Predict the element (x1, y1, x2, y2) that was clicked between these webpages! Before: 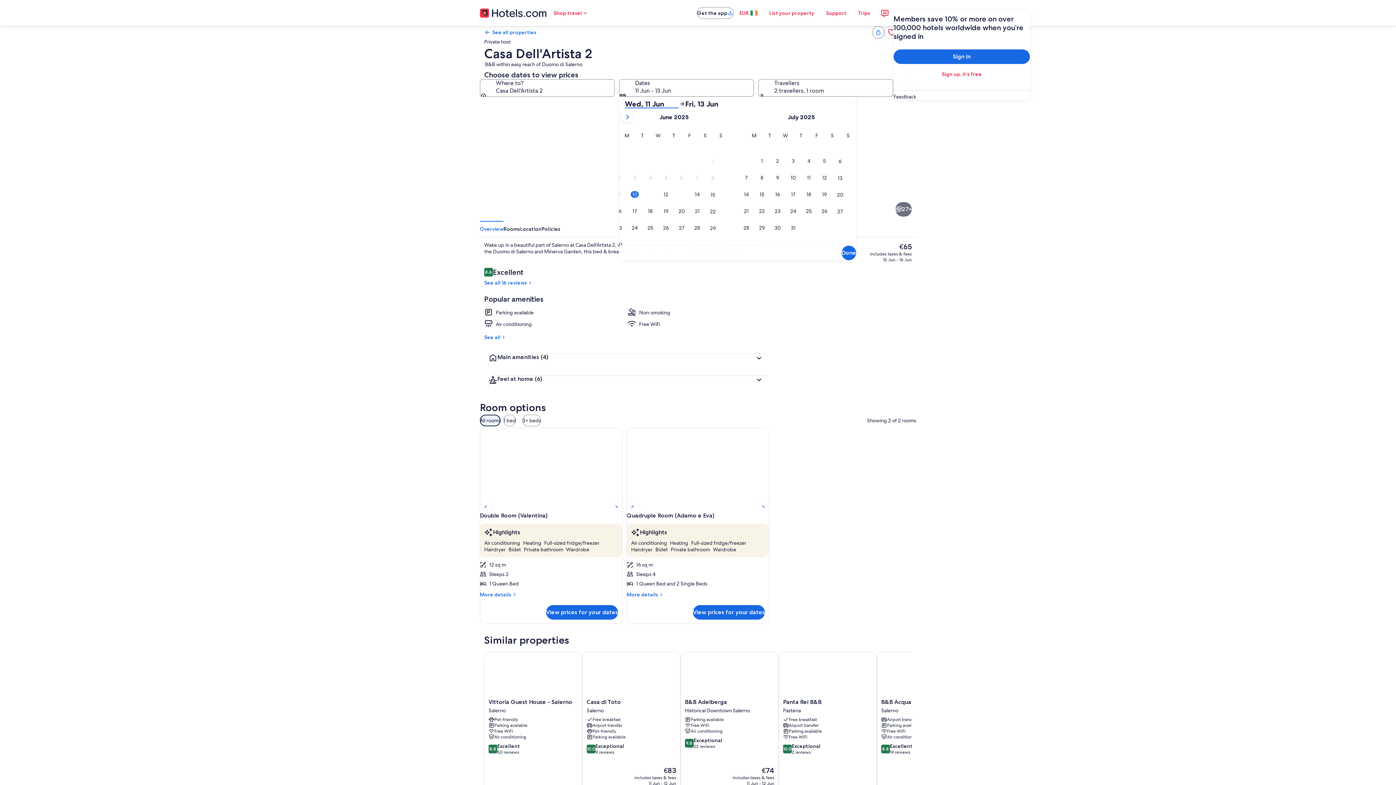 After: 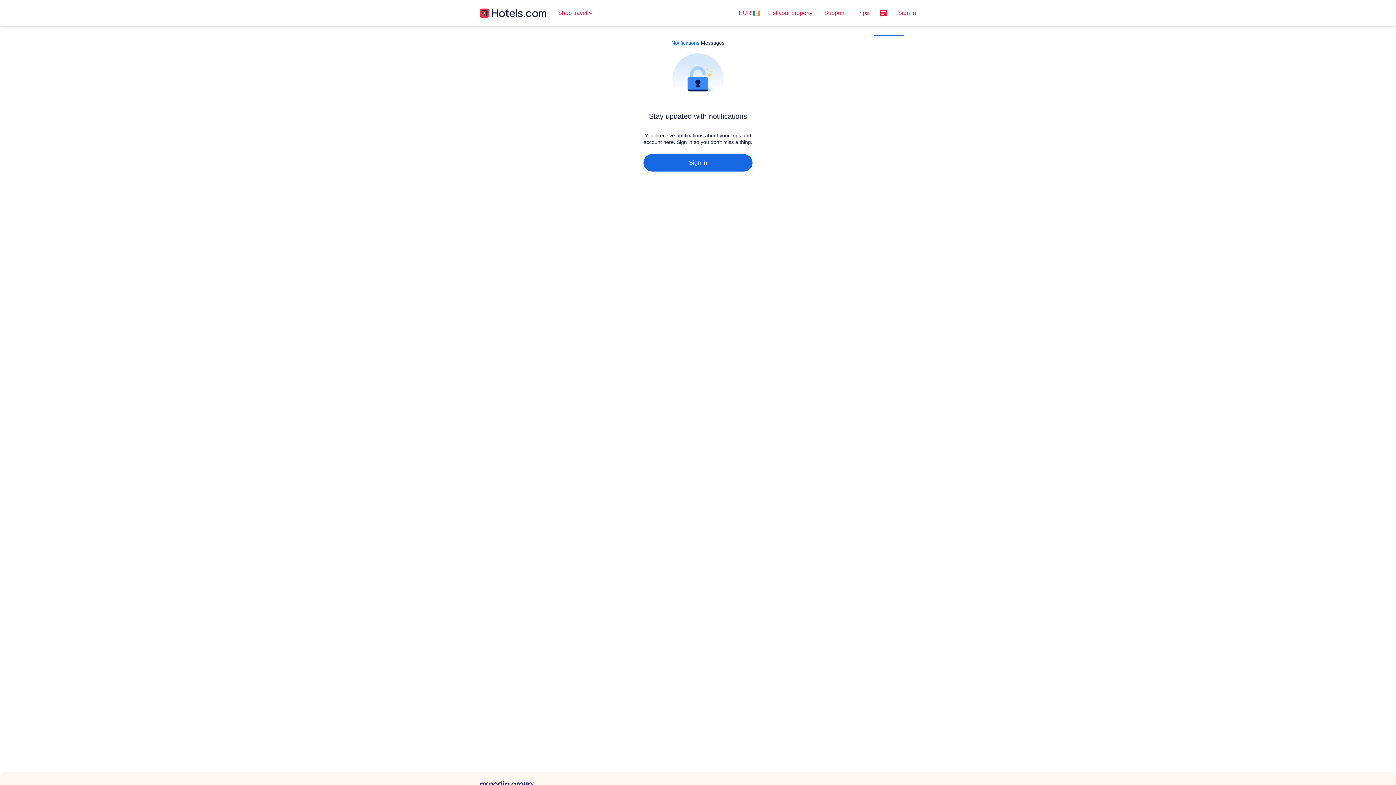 Action: bbox: (876, 4, 893, 21)